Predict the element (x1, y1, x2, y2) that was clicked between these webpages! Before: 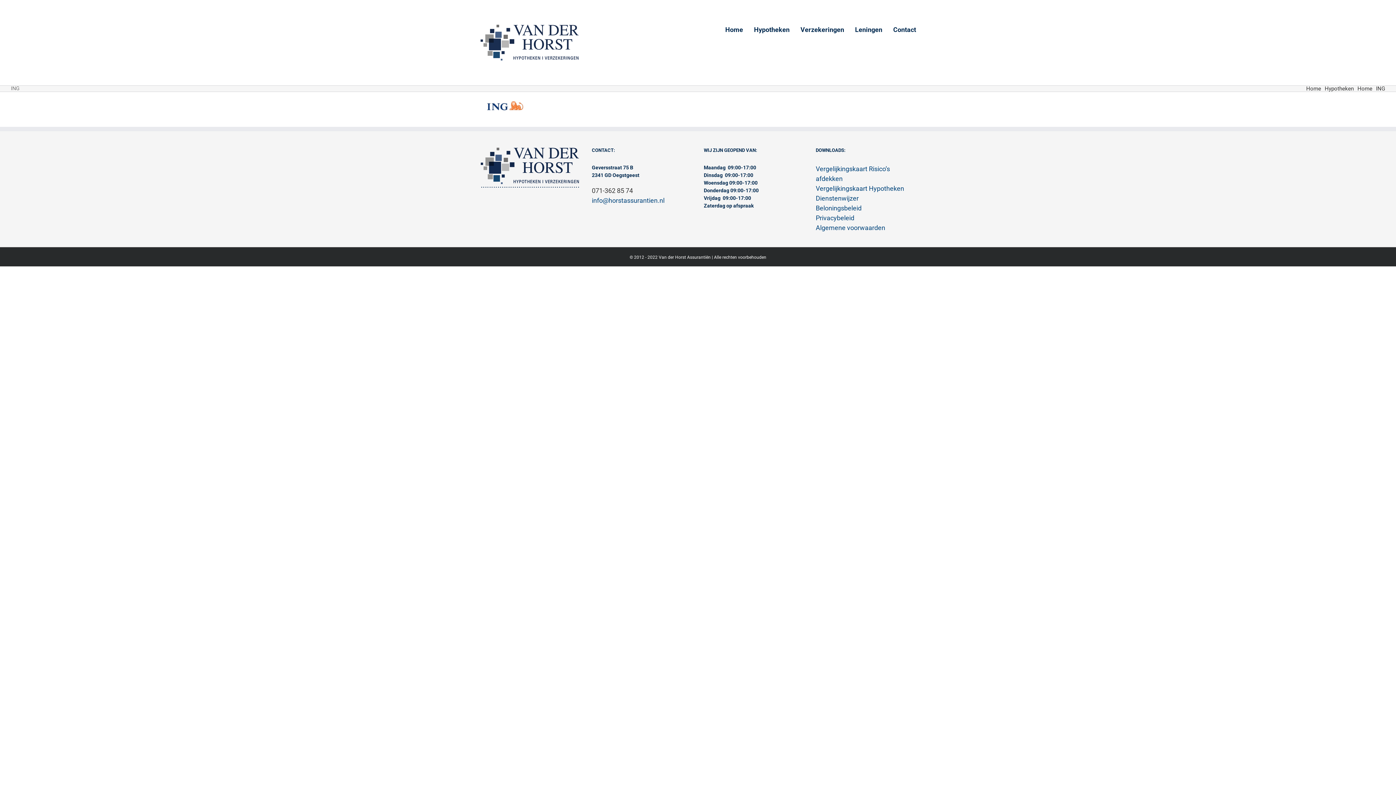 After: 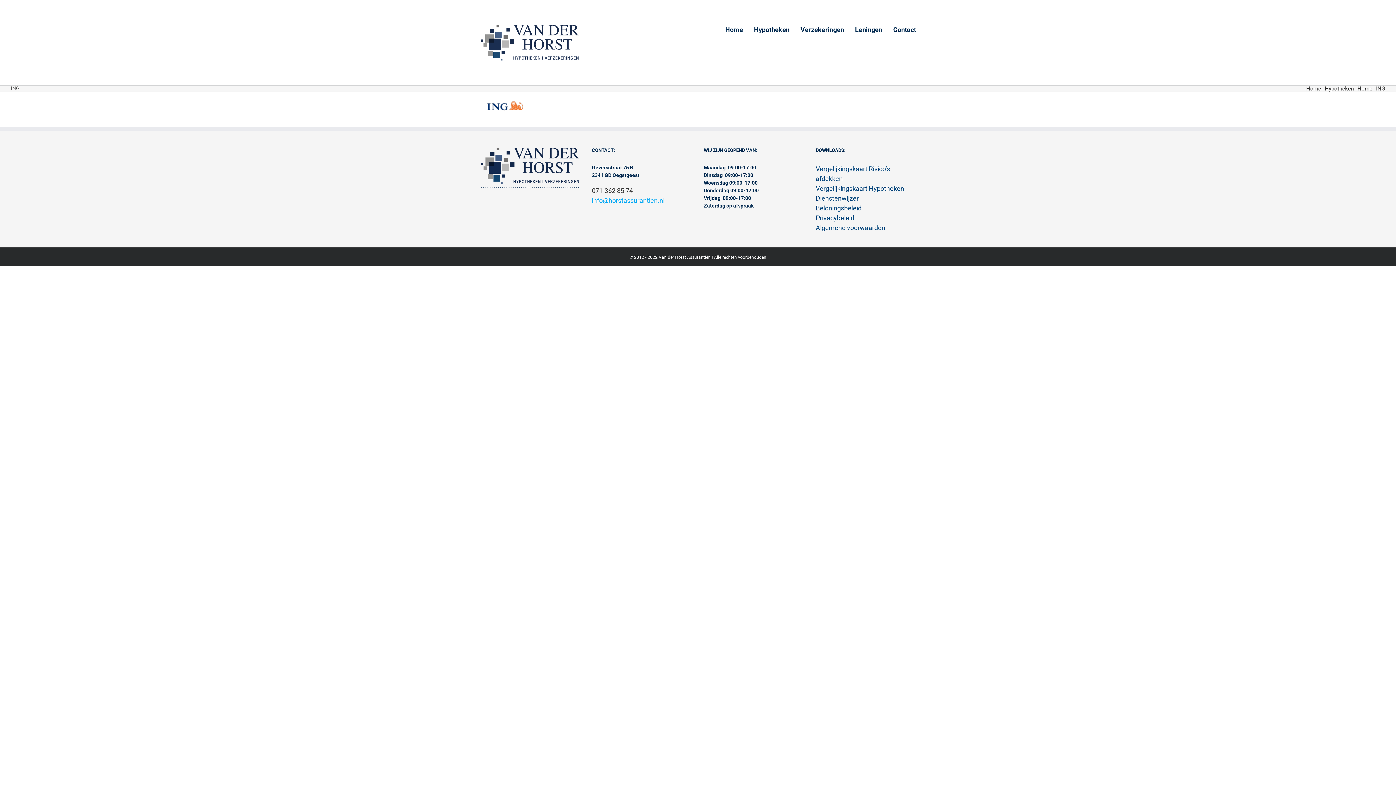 Action: bbox: (592, 196, 664, 204) label: info@horstassurantien.nl